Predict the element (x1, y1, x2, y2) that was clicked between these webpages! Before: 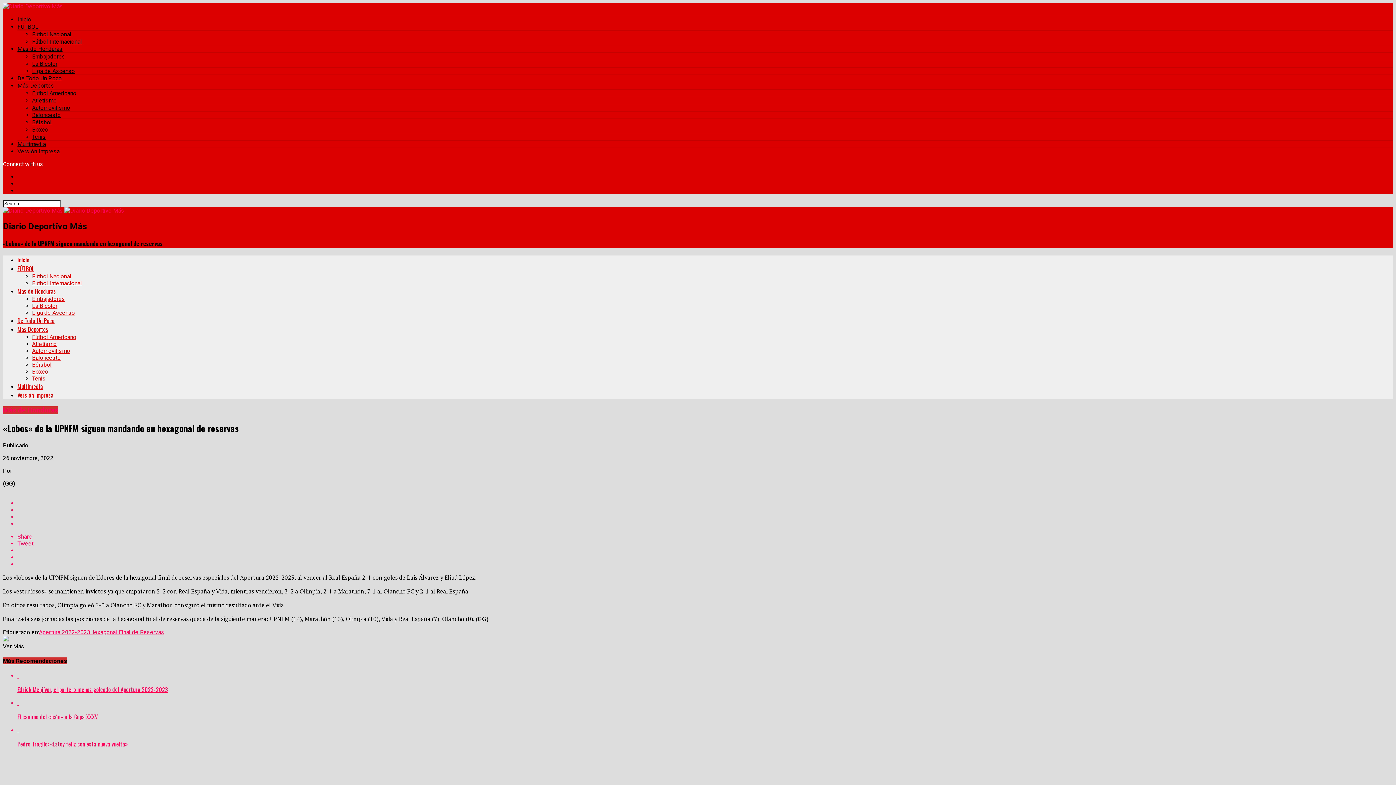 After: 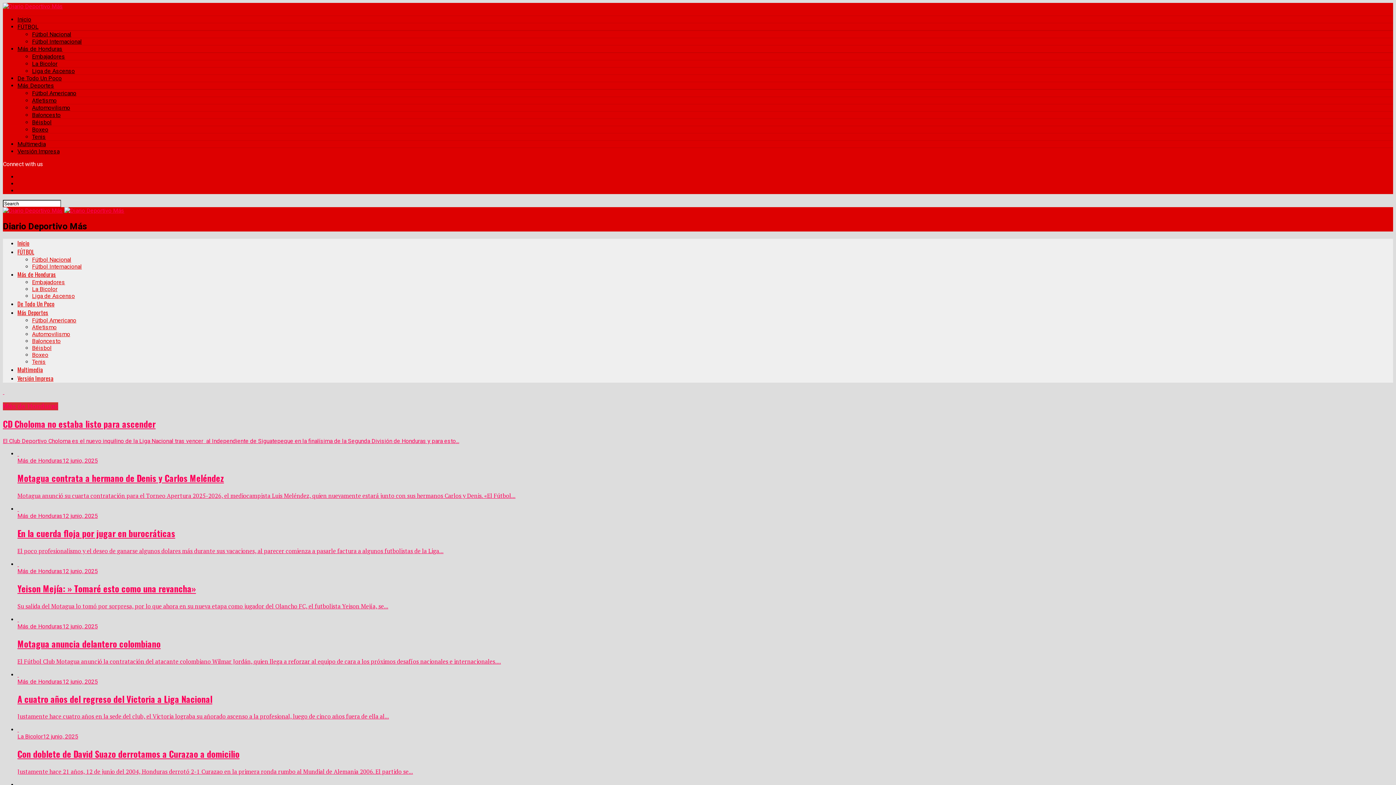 Action: bbox: (17, 45, 62, 52) label: Más de Honduras